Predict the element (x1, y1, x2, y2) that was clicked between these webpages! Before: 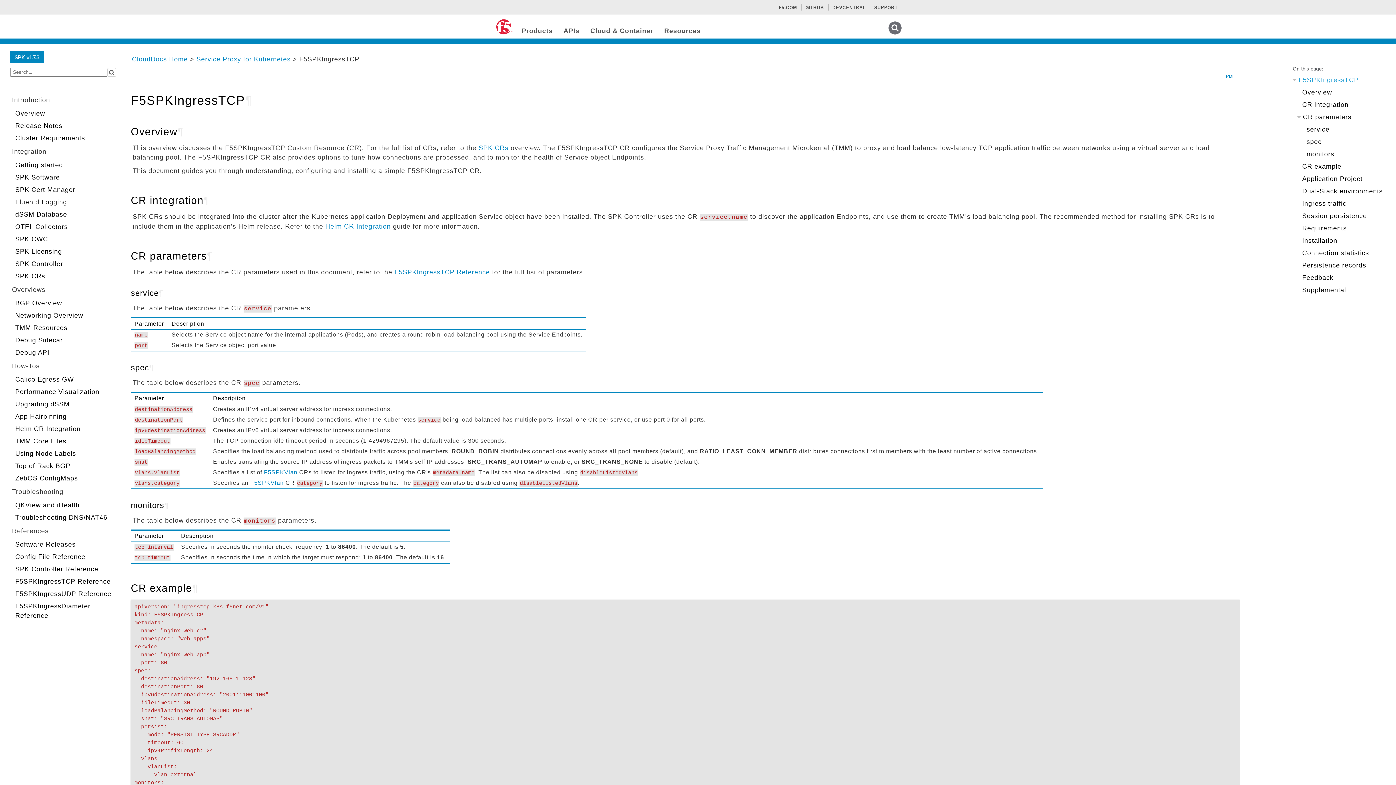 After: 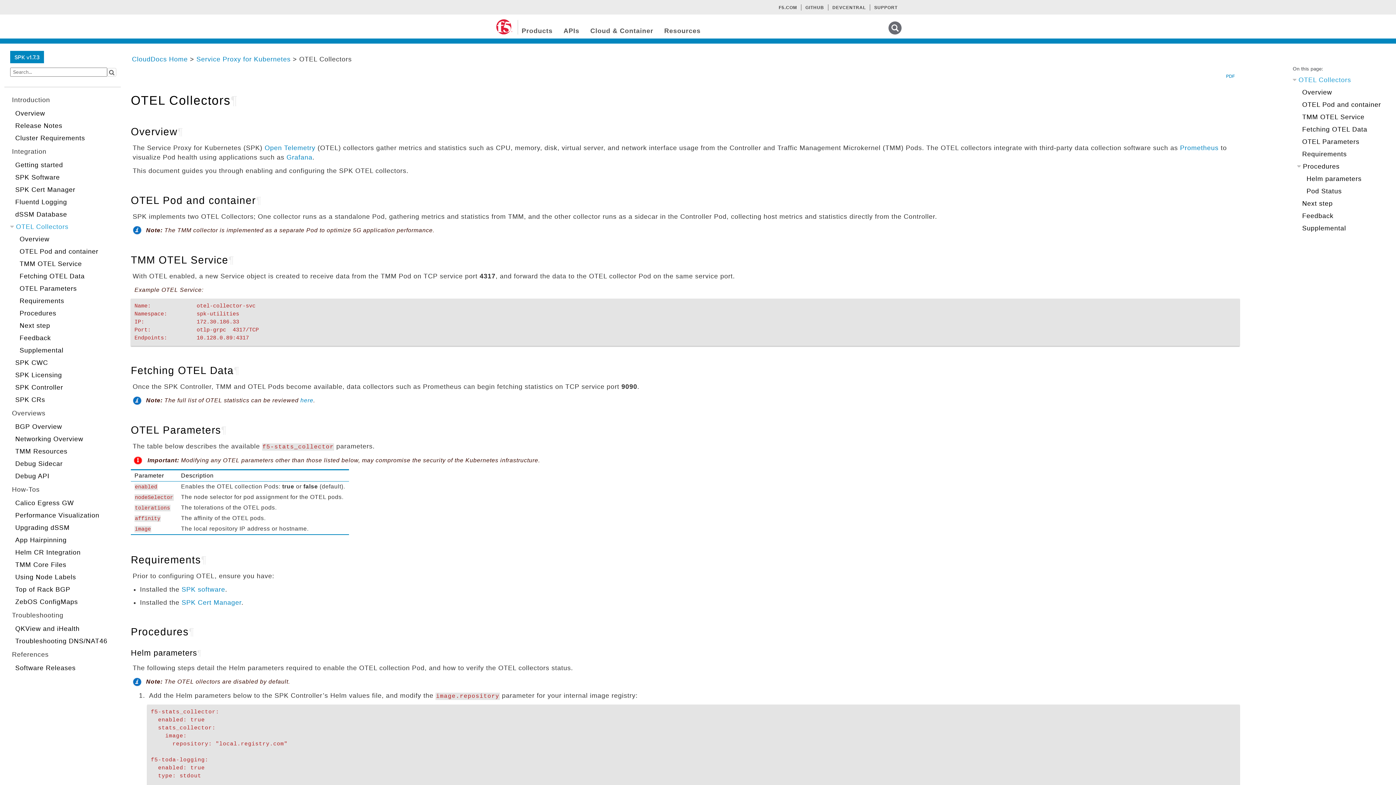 Action: label: OTEL Collectors bbox: (15, 222, 68, 231)